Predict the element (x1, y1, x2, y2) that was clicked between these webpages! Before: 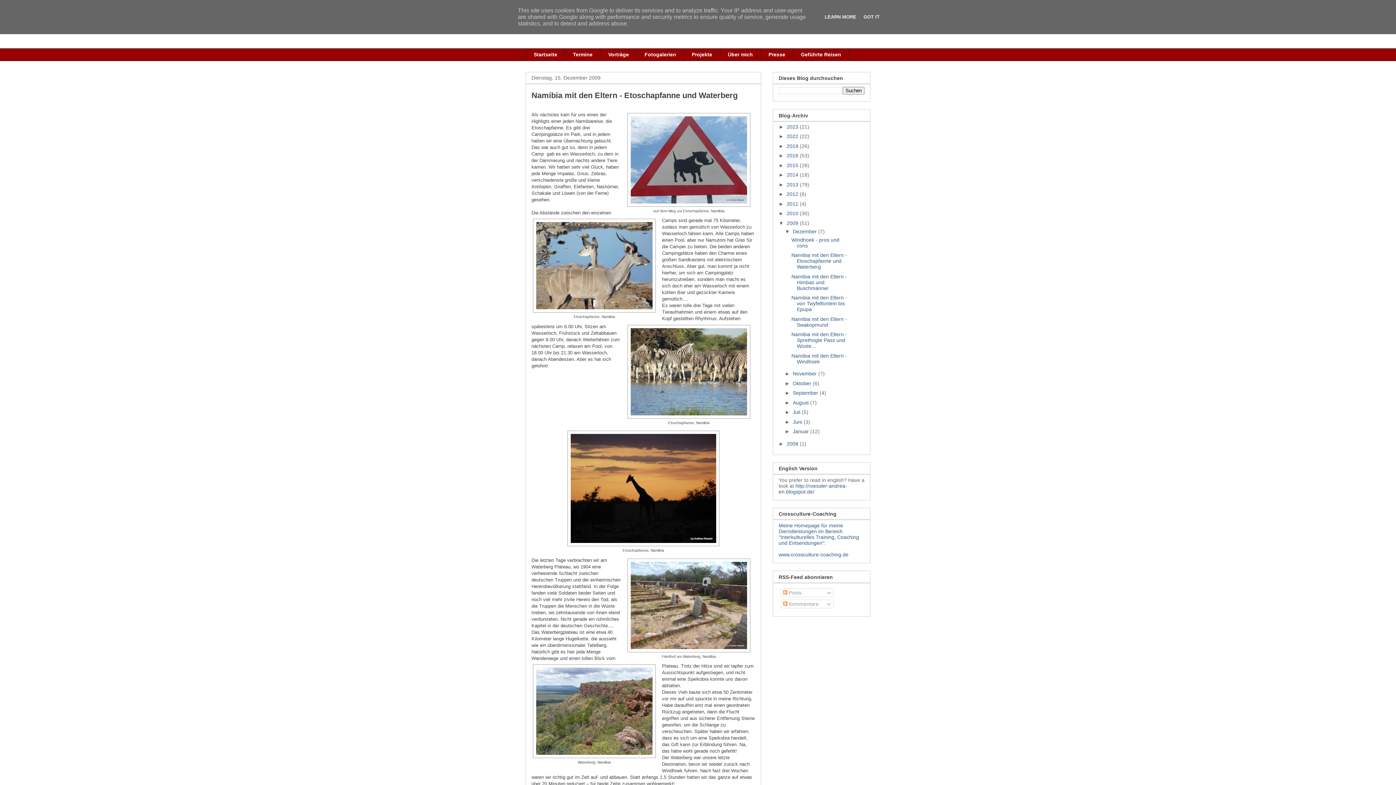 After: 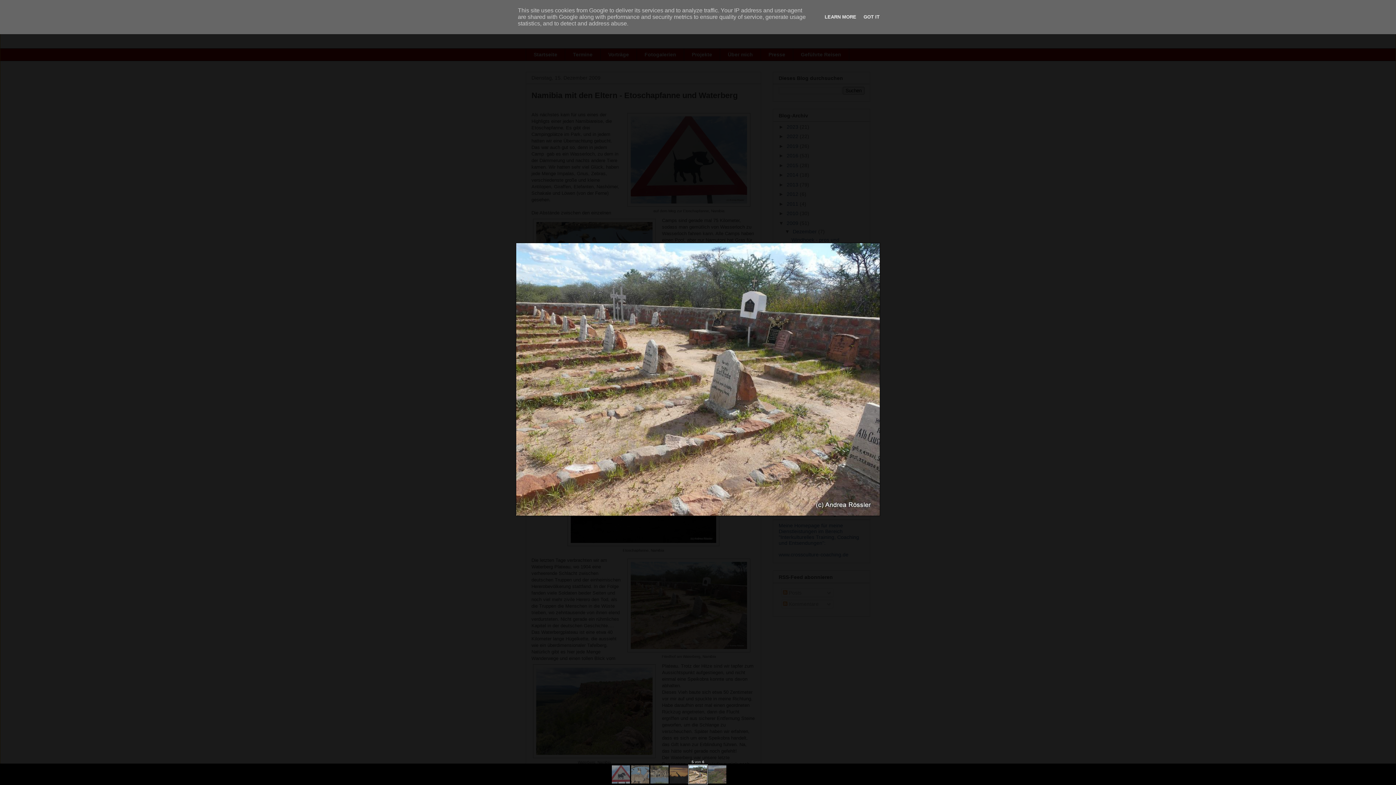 Action: bbox: (627, 648, 750, 653)